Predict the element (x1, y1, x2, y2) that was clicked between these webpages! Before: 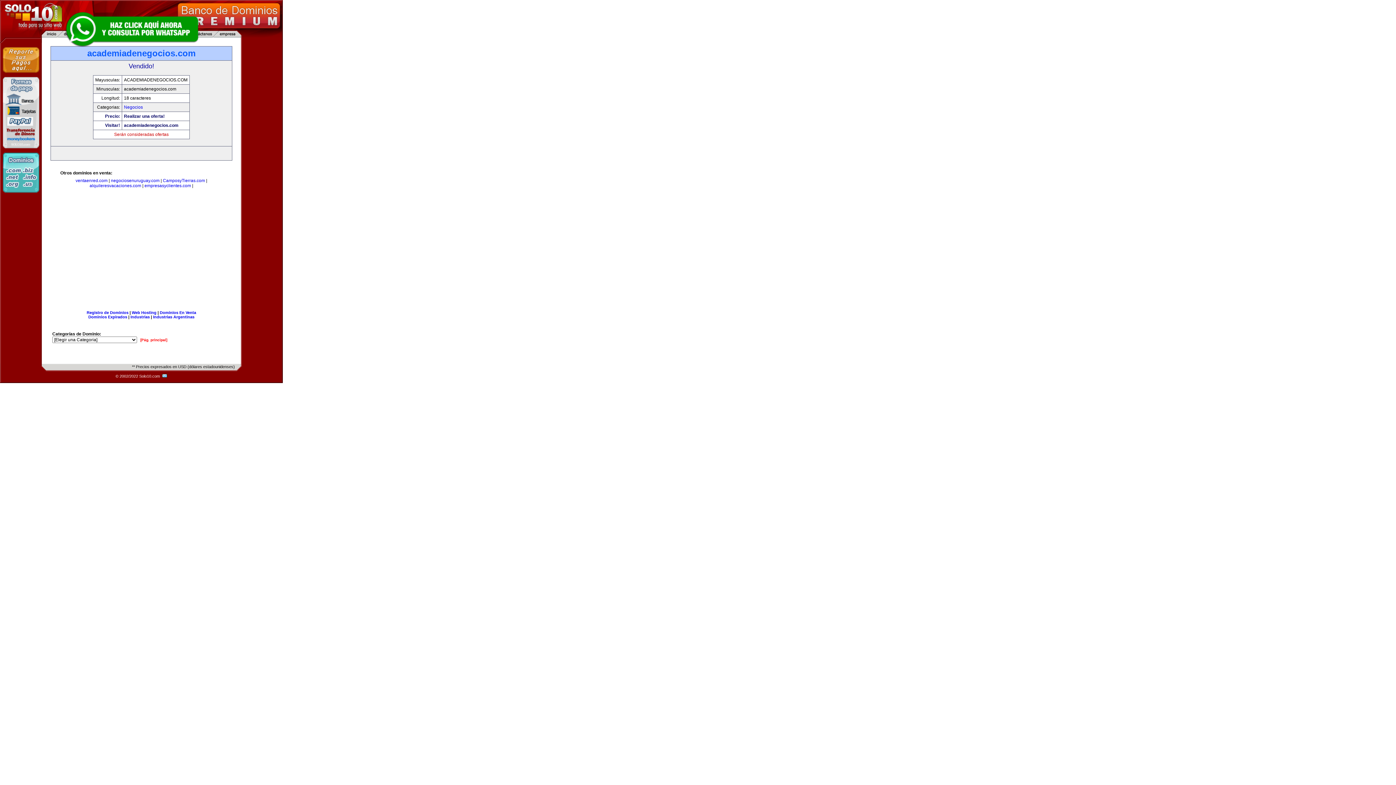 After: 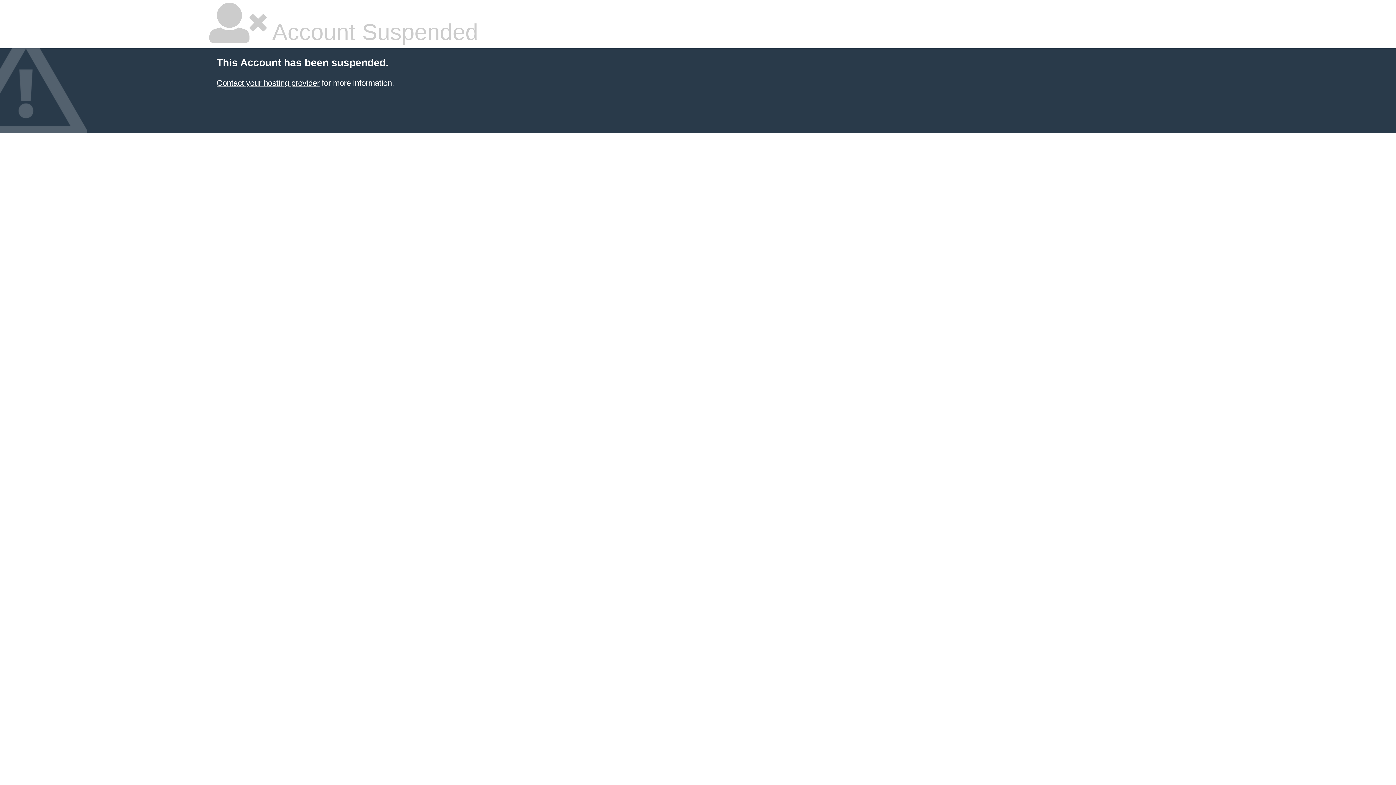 Action: bbox: (153, 314, 194, 319) label: Industrias Argentinas